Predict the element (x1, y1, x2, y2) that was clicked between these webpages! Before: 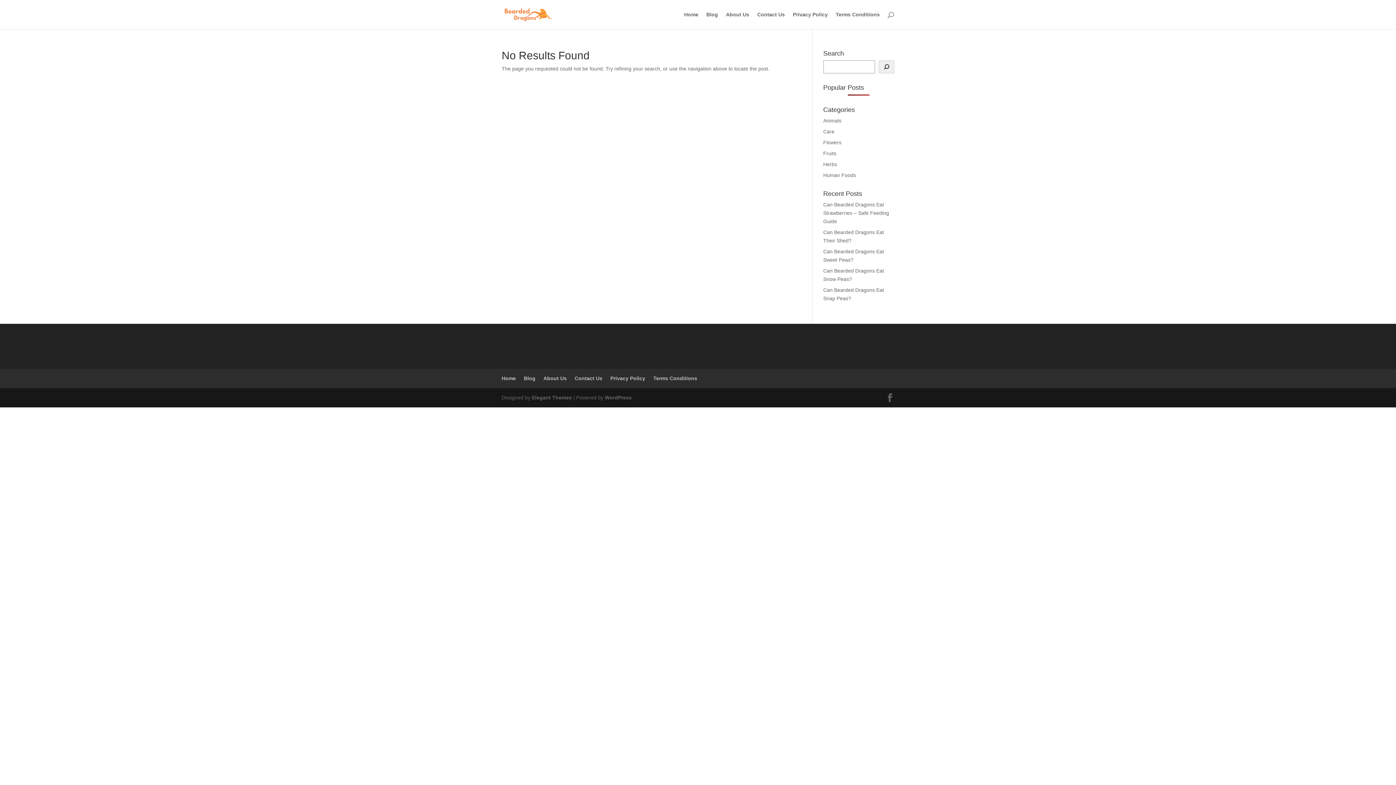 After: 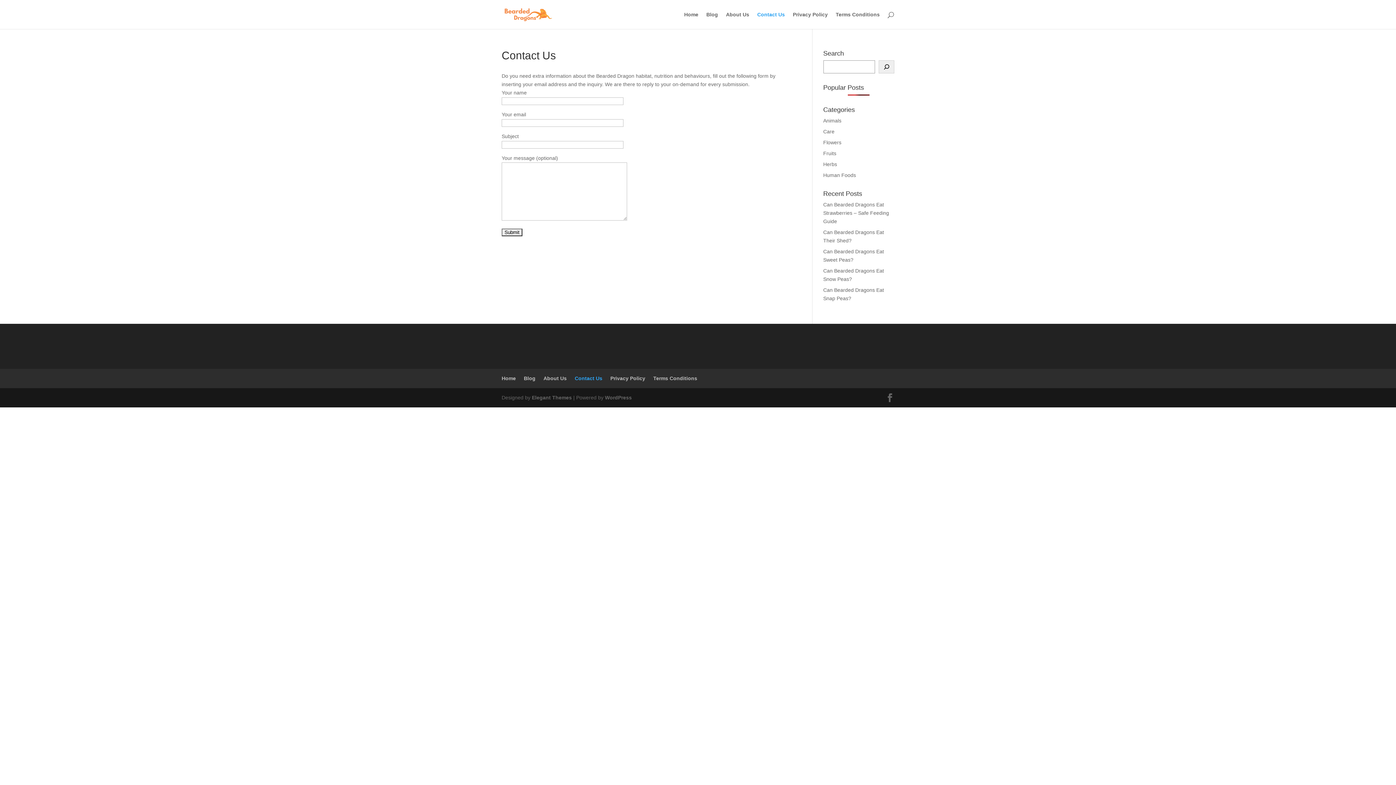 Action: bbox: (757, 12, 785, 29) label: Contact Us